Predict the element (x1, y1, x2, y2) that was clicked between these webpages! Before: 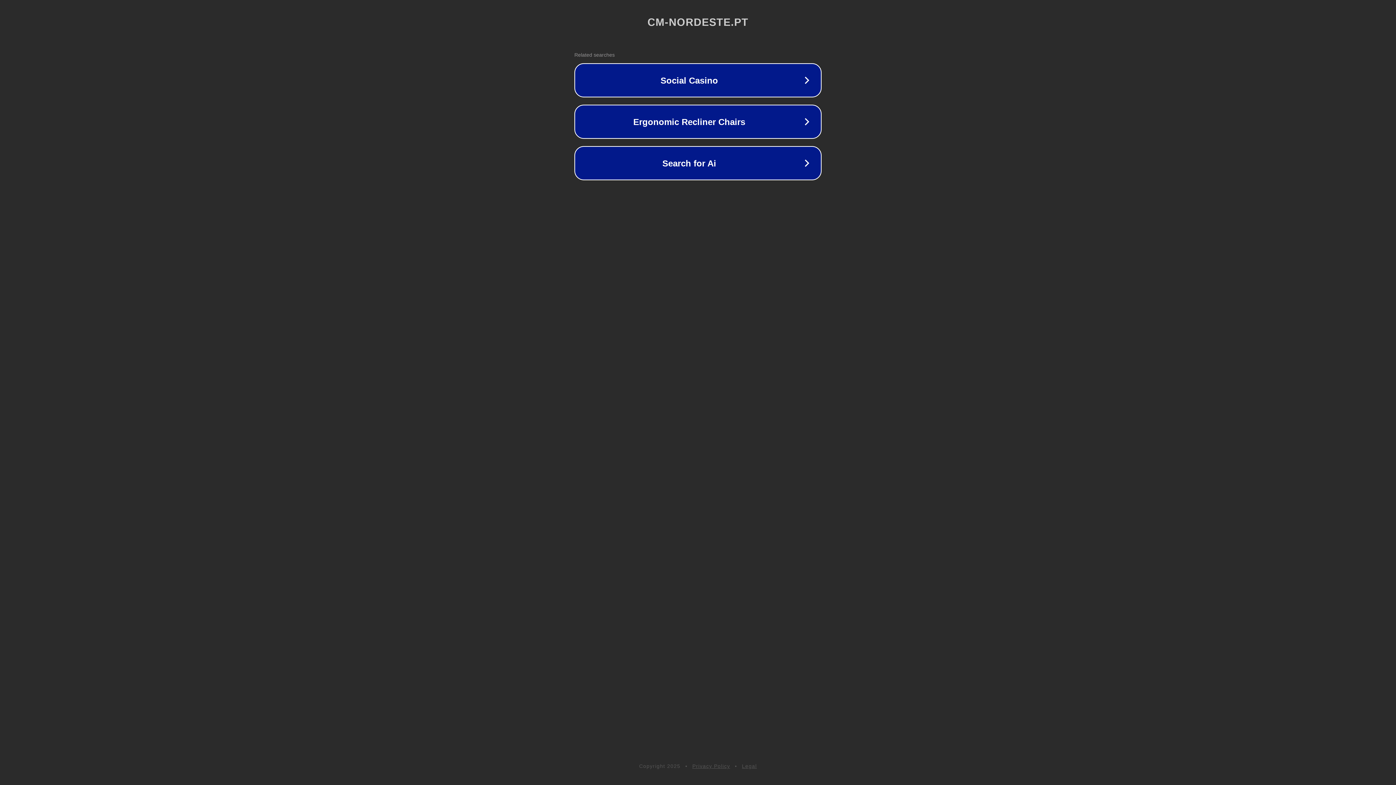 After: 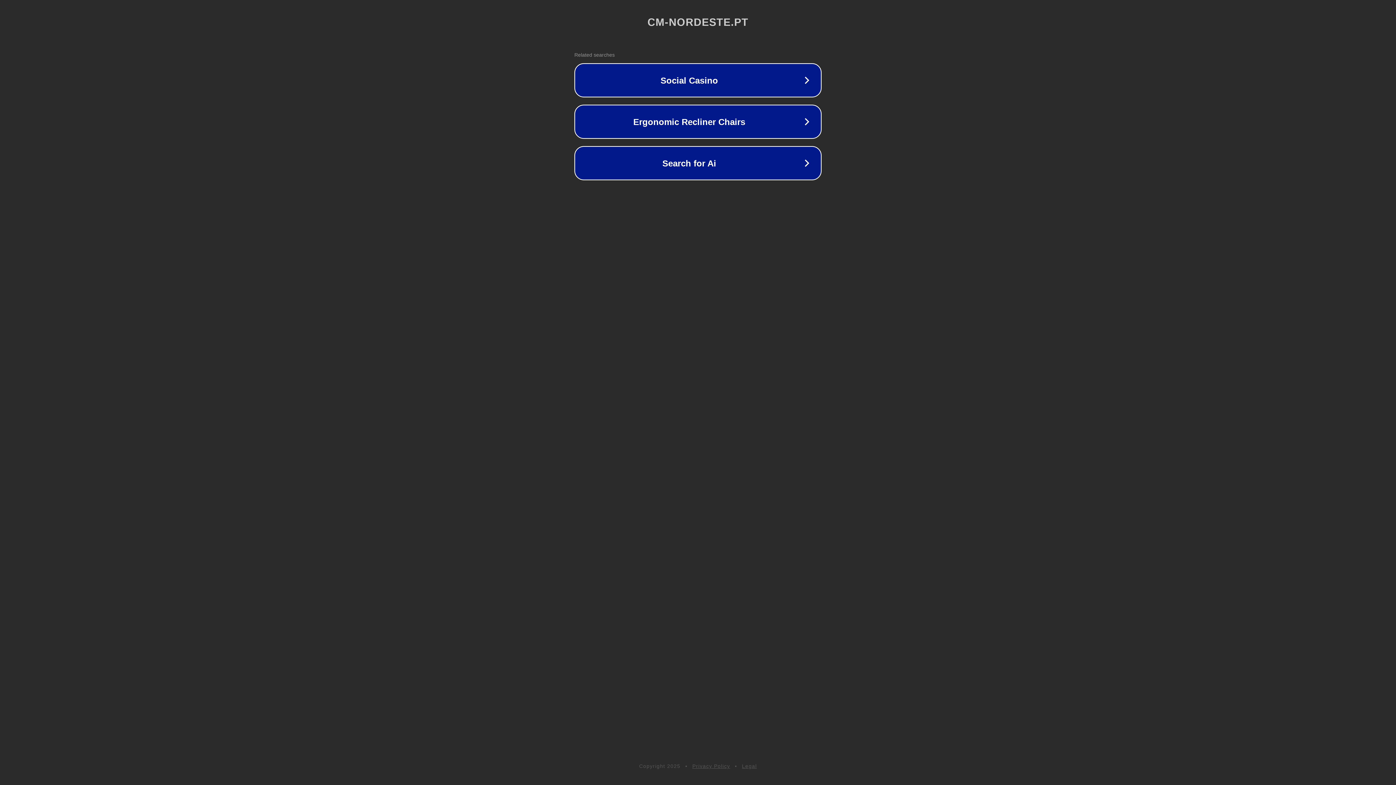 Action: label: Legal bbox: (742, 763, 757, 769)